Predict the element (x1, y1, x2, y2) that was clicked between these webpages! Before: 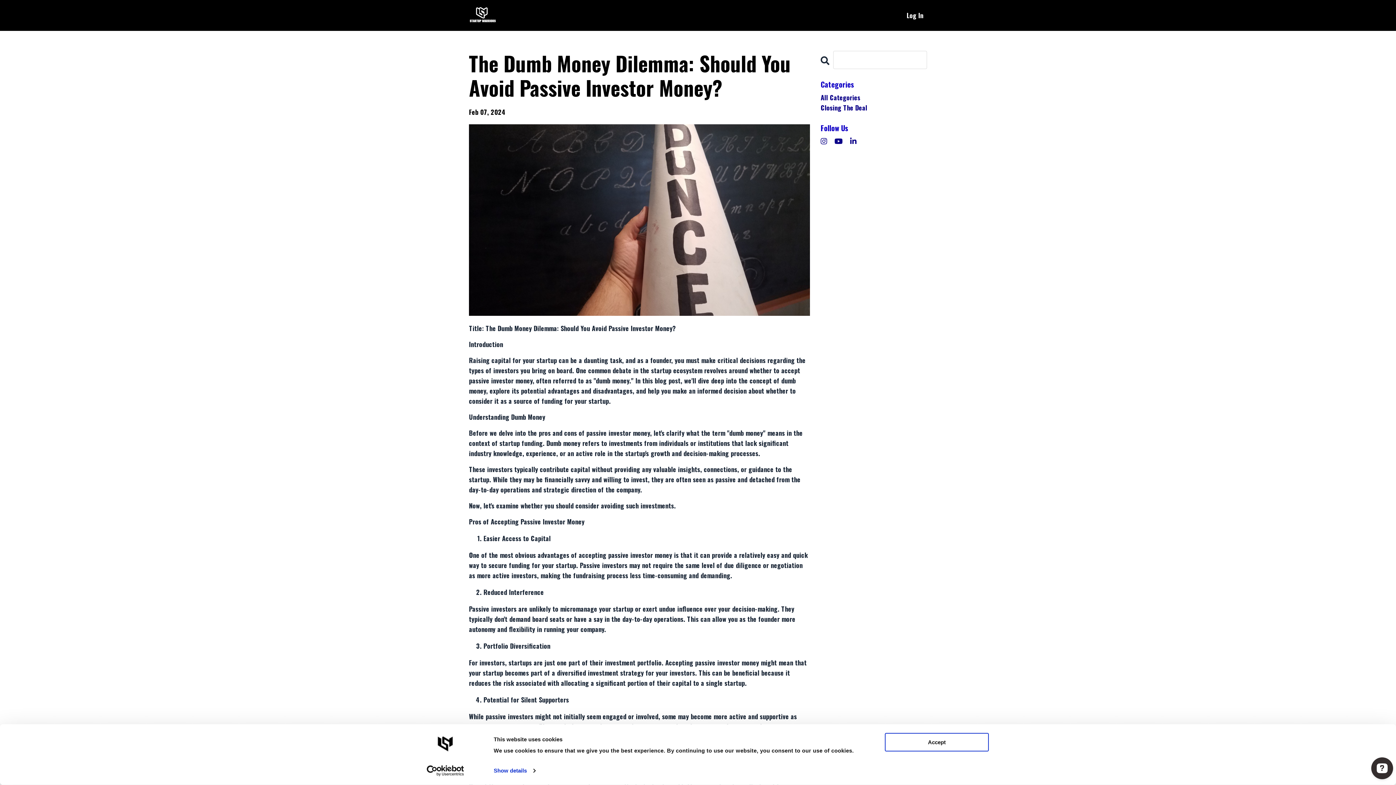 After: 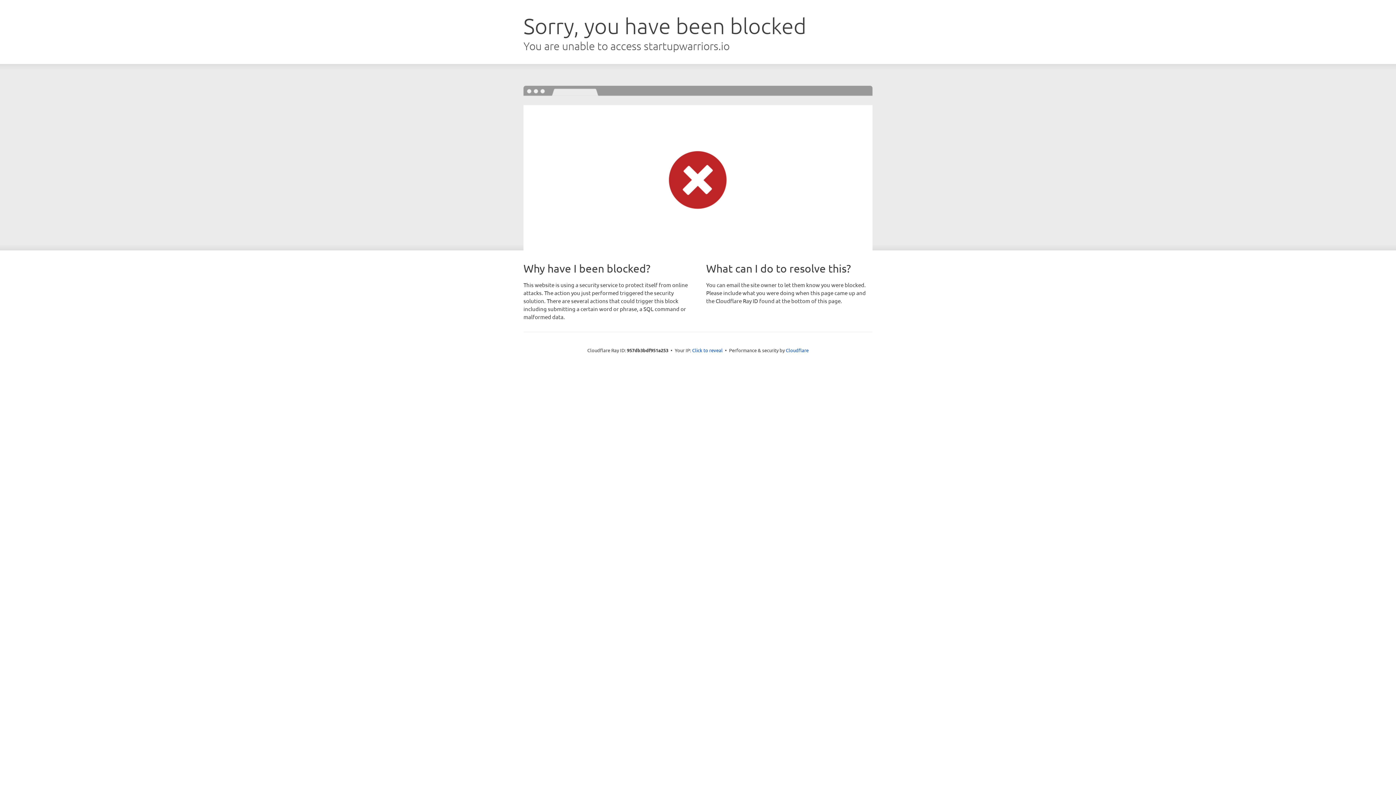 Action: bbox: (906, 10, 923, 20) label: Log In